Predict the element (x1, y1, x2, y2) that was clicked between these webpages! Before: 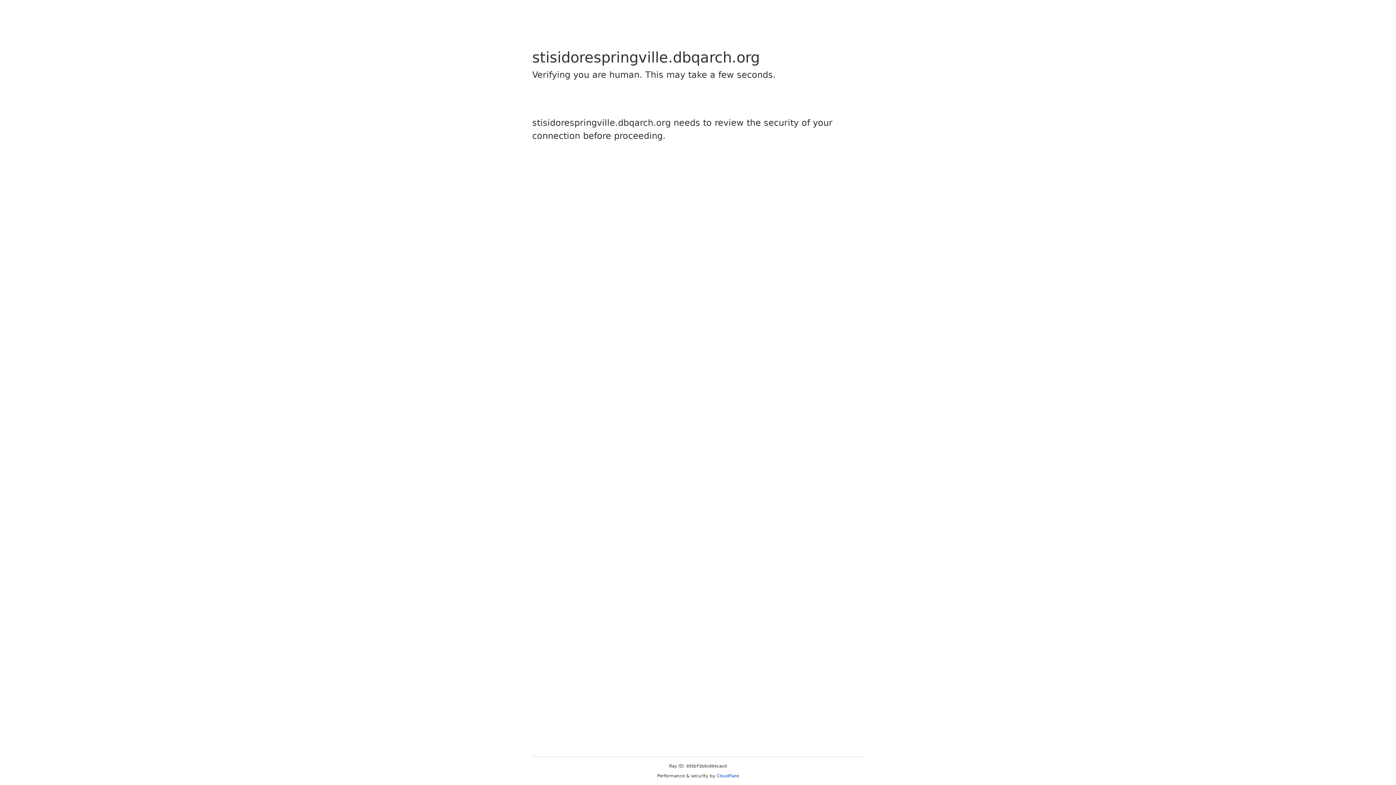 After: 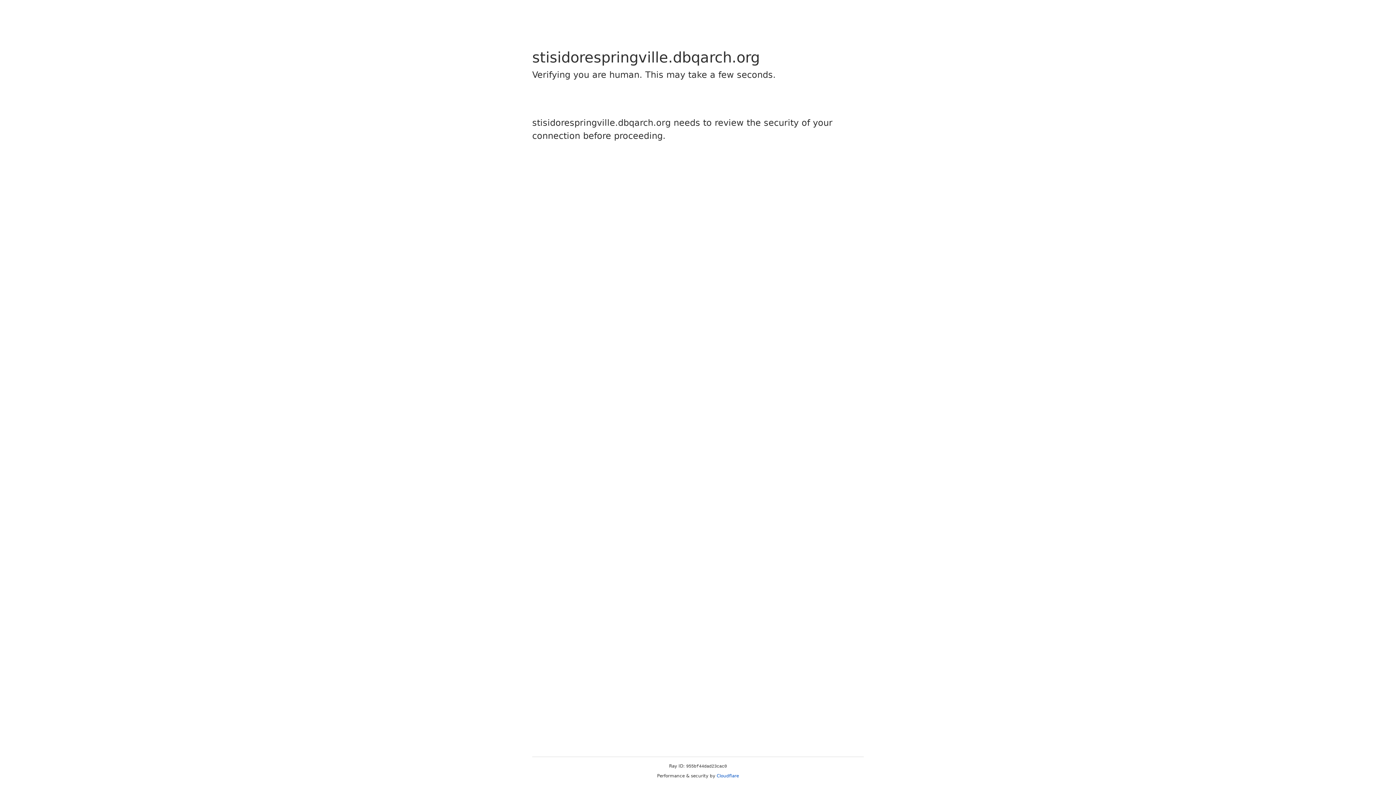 Action: label: Cloudflare bbox: (716, 773, 739, 778)